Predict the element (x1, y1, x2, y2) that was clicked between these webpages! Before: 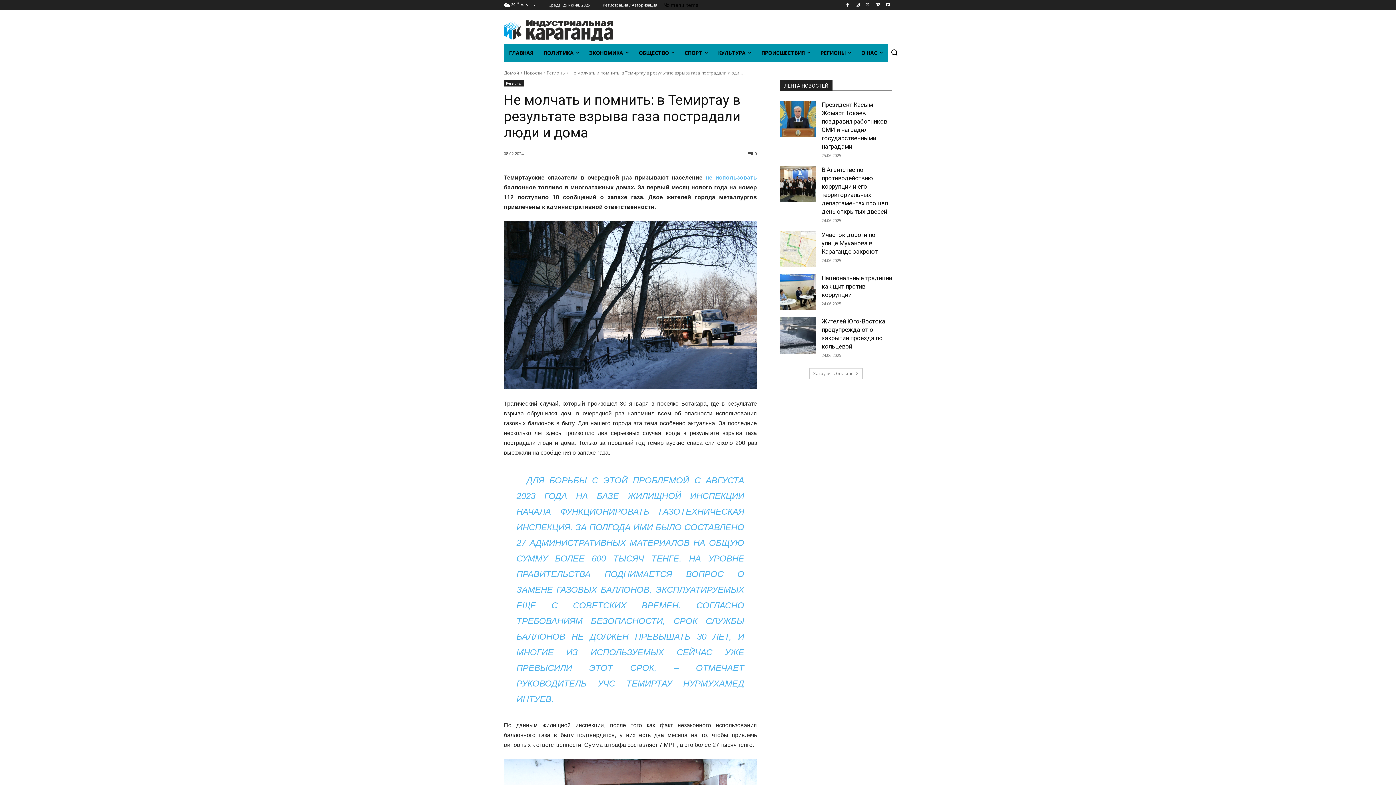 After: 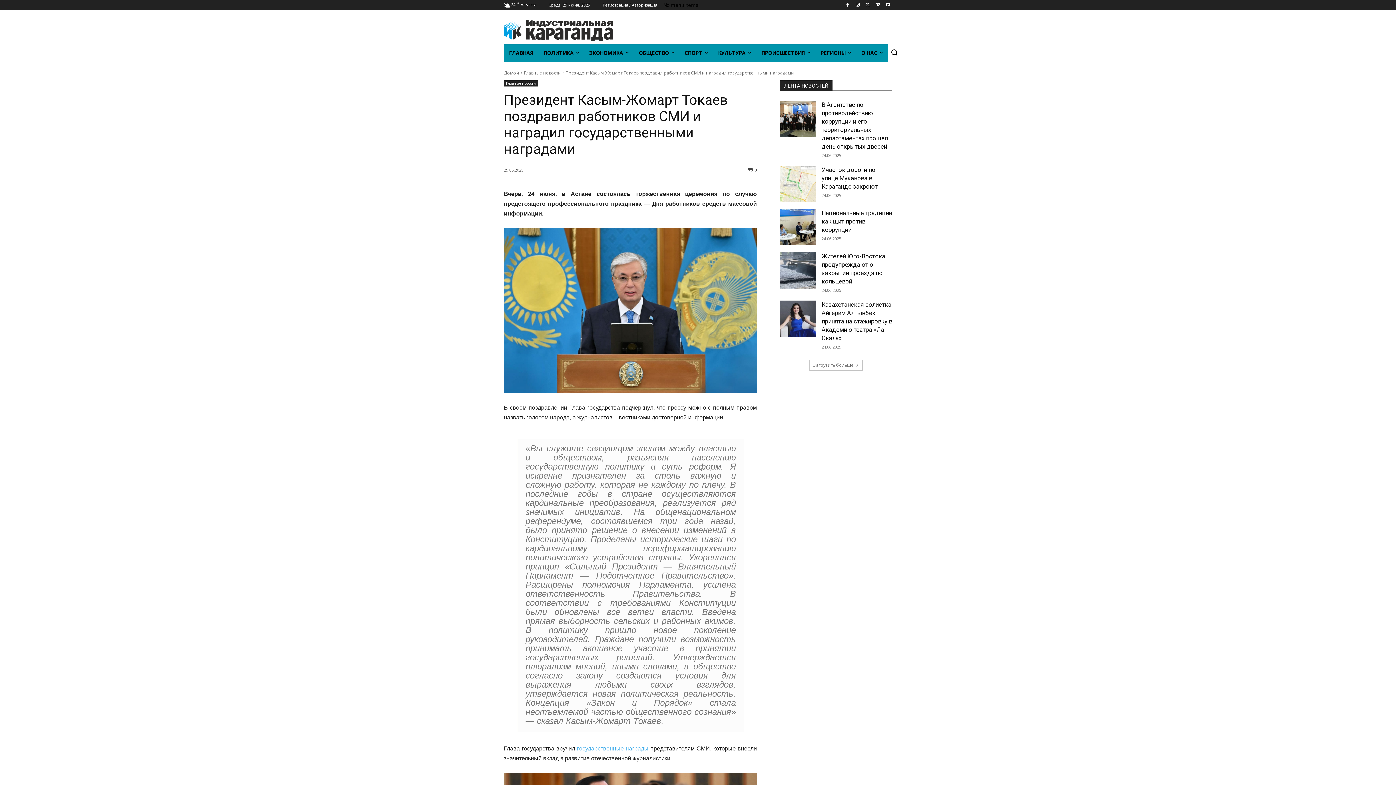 Action: bbox: (780, 100, 816, 136)